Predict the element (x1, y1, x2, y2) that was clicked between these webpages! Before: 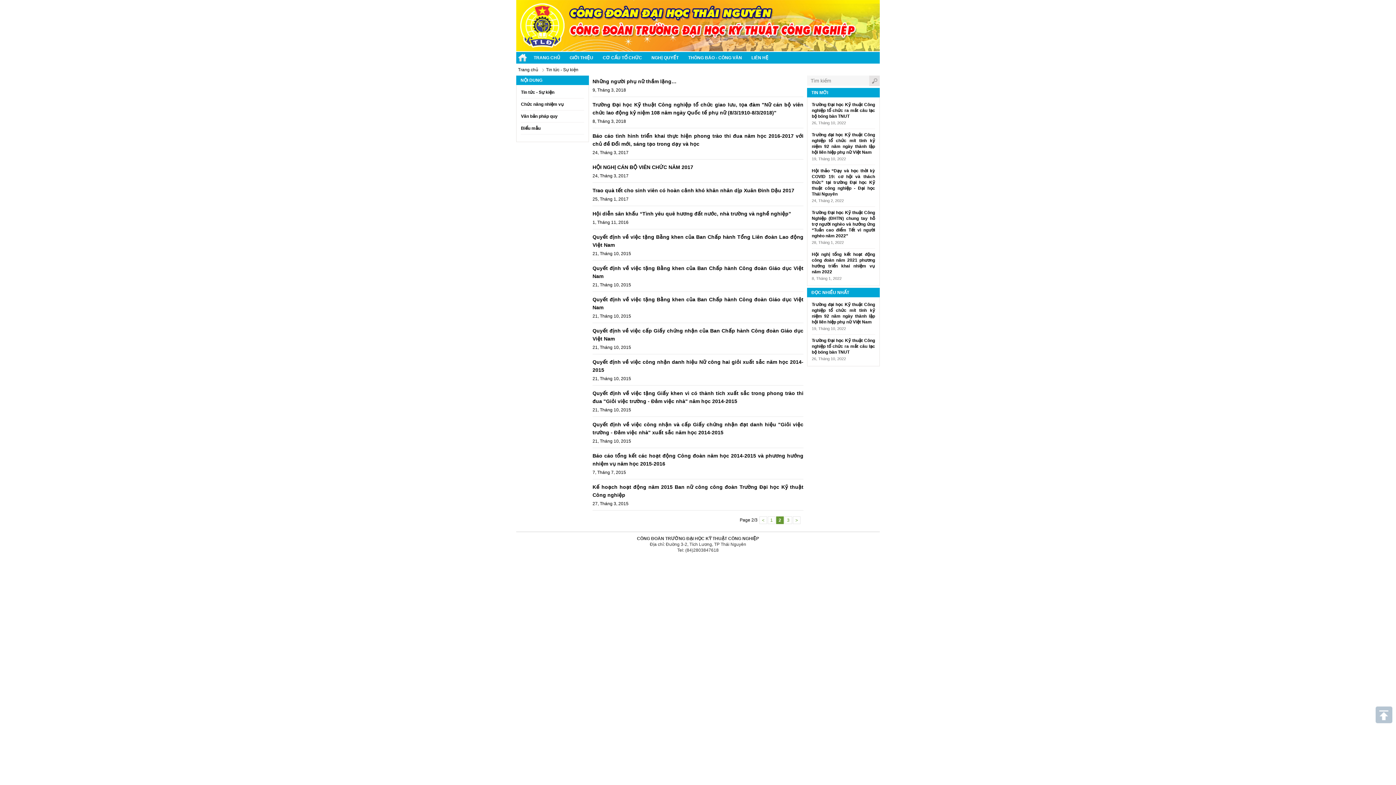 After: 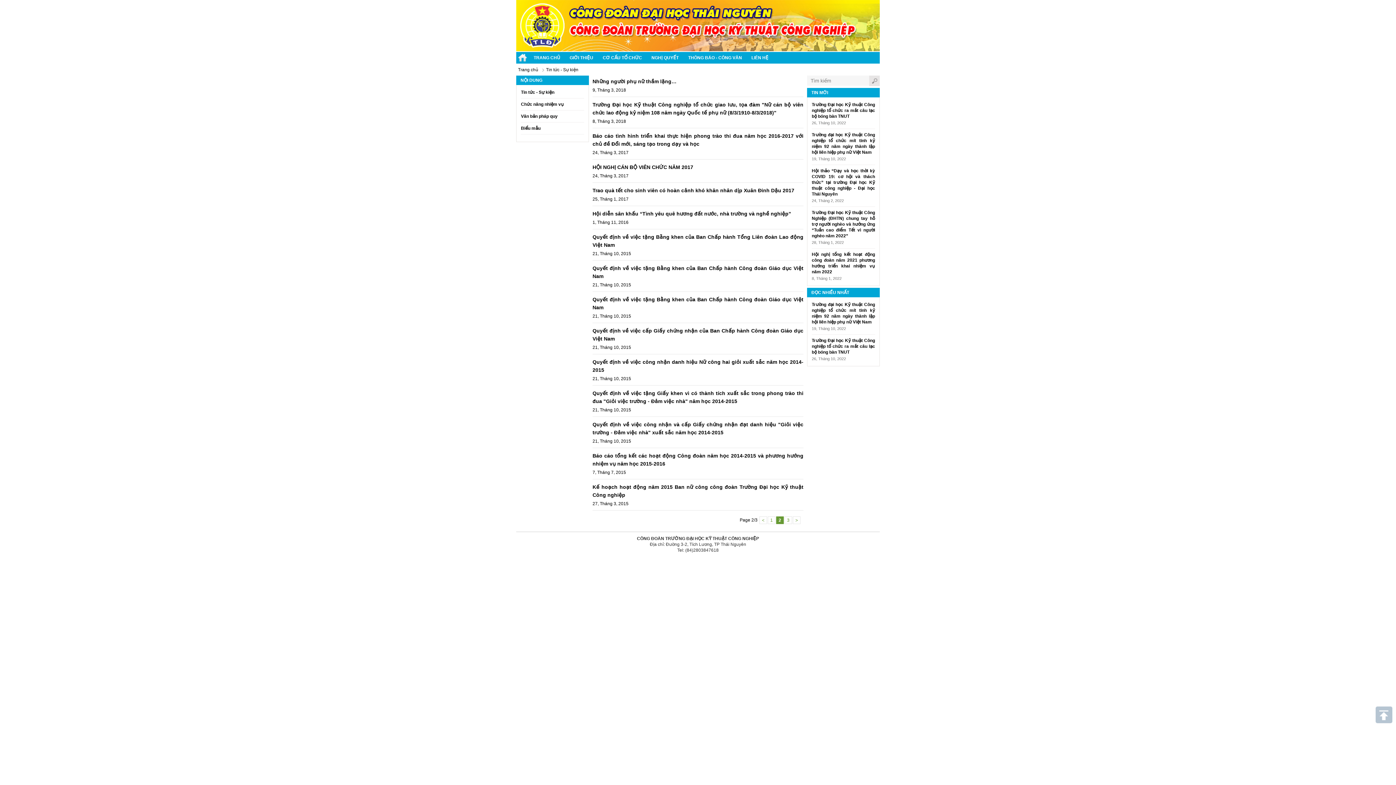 Action: bbox: (1376, 706, 1392, 723)